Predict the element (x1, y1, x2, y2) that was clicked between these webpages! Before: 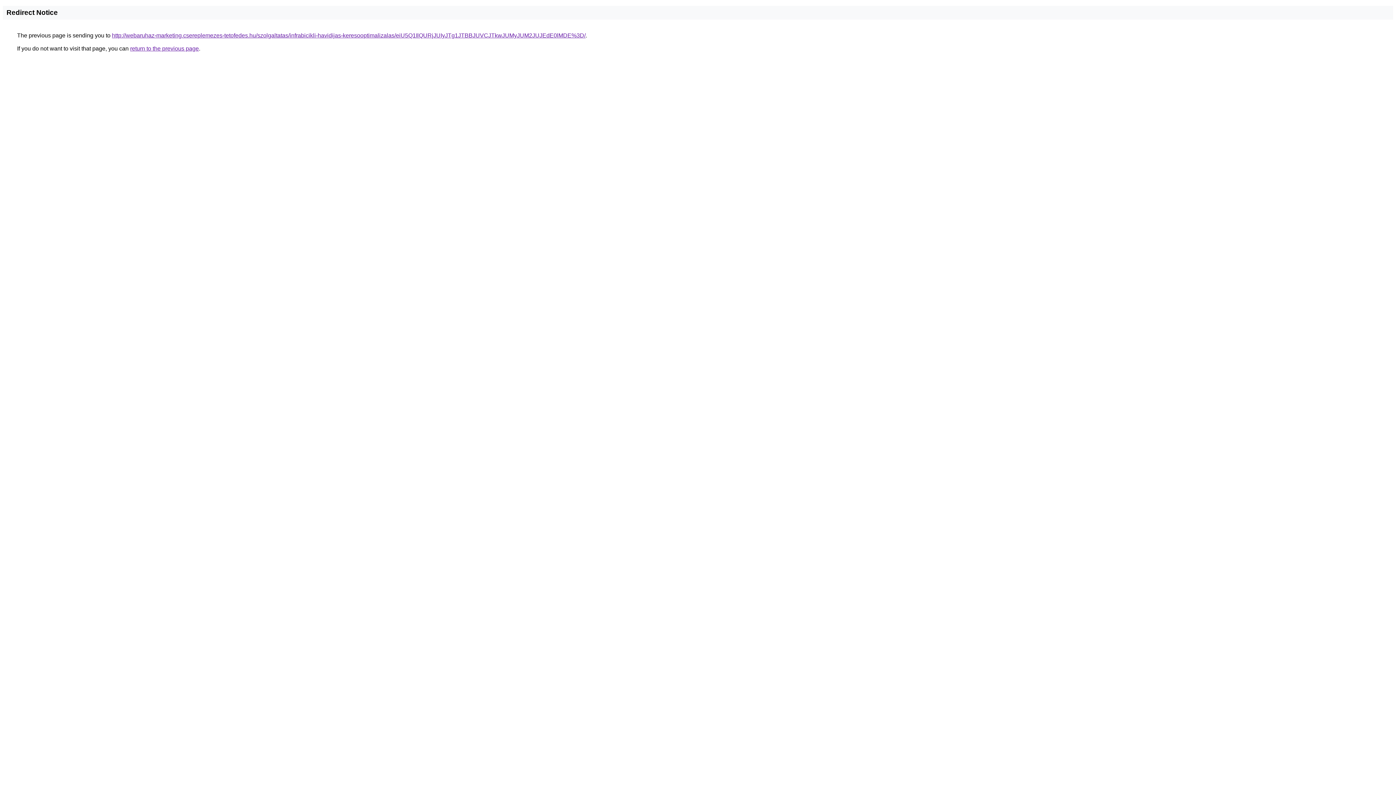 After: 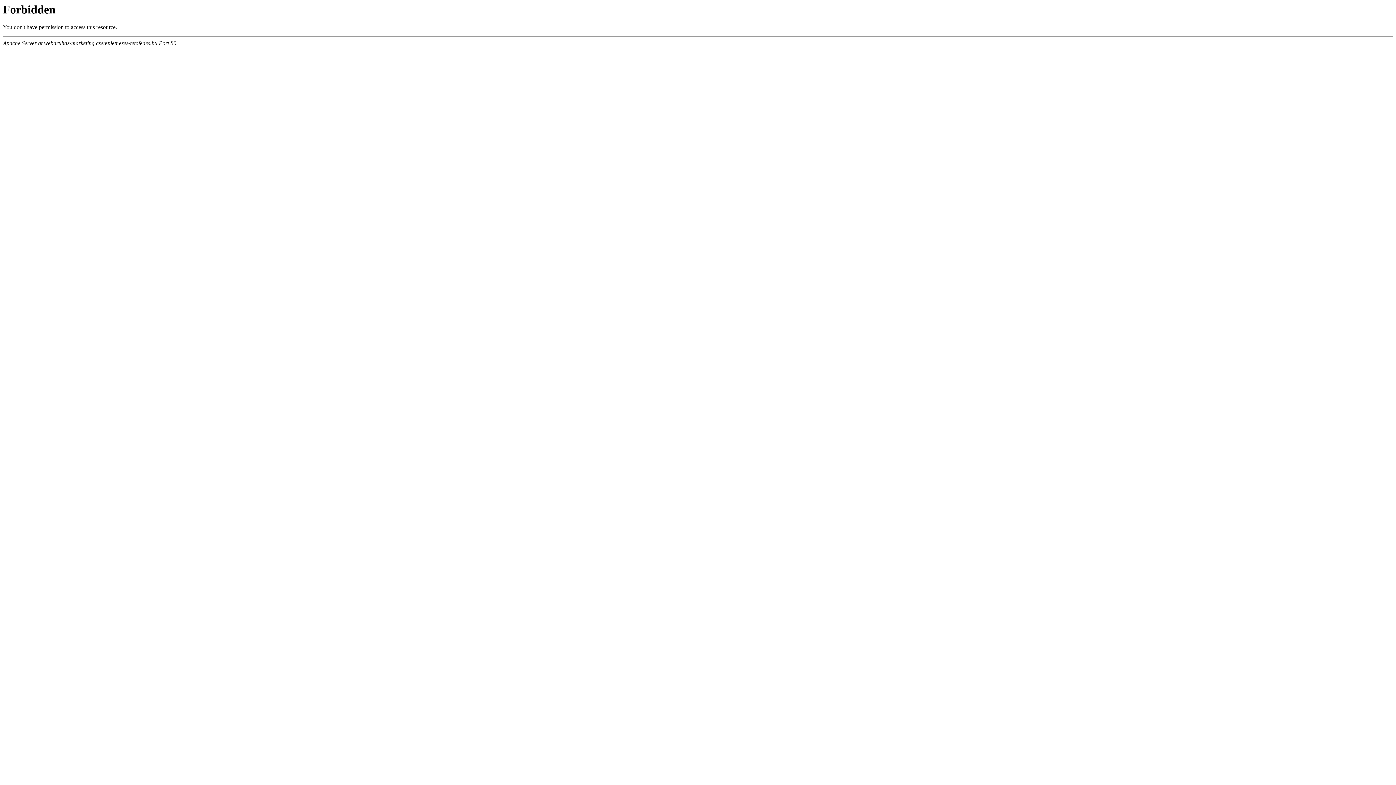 Action: label: http://webaruhaz-marketing.csereplemezes-tetofedes.hu/szolgaltatas/infrabicikli-havidijas-keresooptimalizalas/eiU5Q1IlQURjJUIyJTg1JTBBJUVCJTkwJUMyJUM2JUJEdE0lMDE%3D/ bbox: (112, 32, 585, 38)